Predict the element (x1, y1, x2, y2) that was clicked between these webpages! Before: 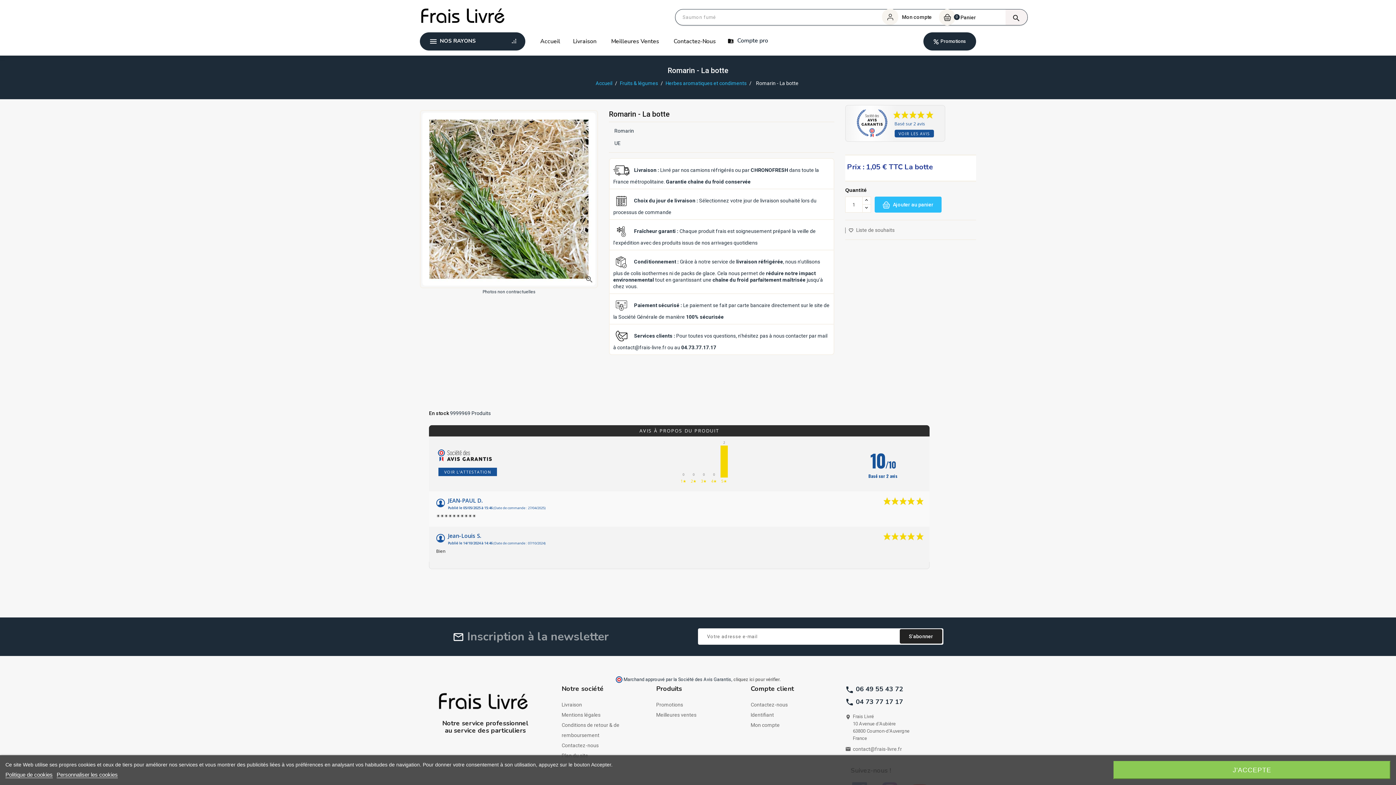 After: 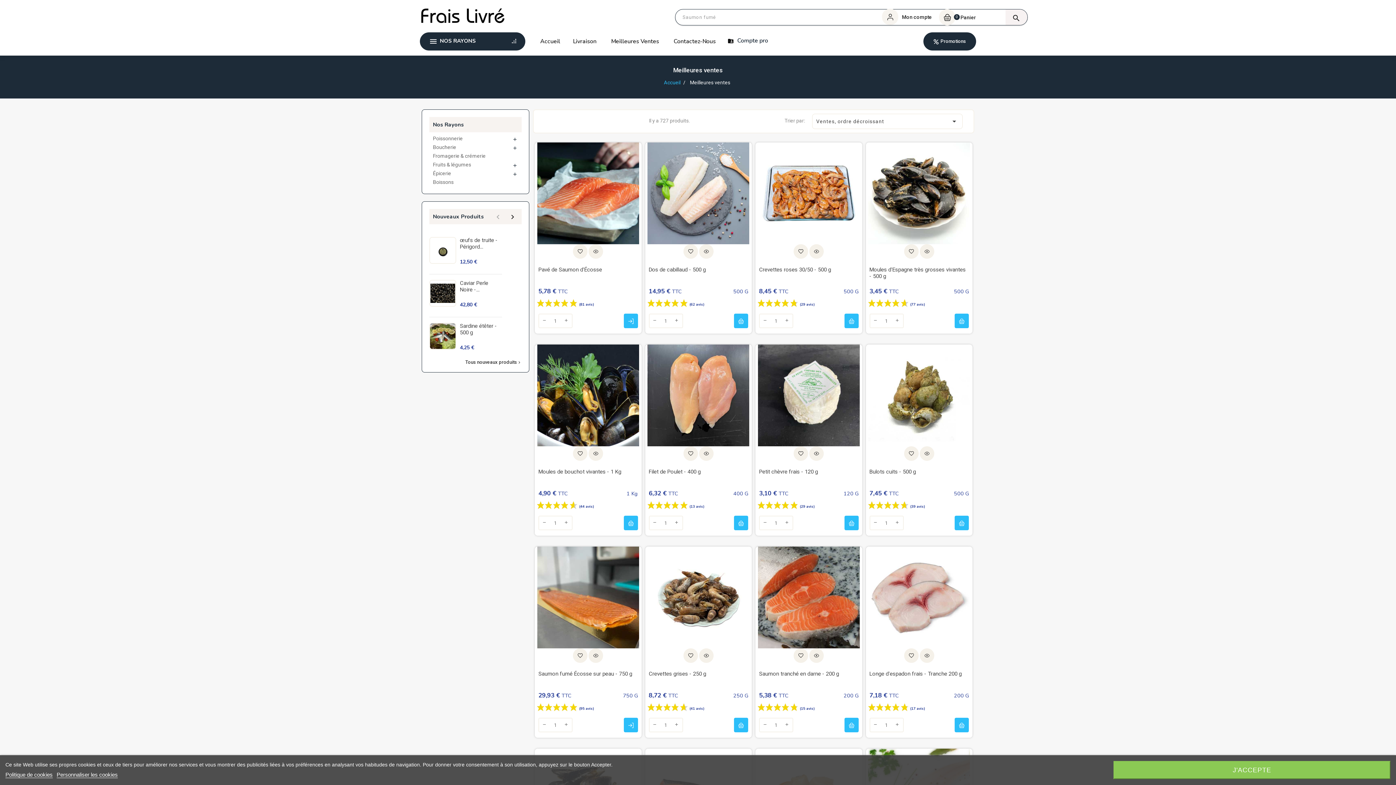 Action: label: Meilleures Ventes bbox: (605, 33, 664, 49)